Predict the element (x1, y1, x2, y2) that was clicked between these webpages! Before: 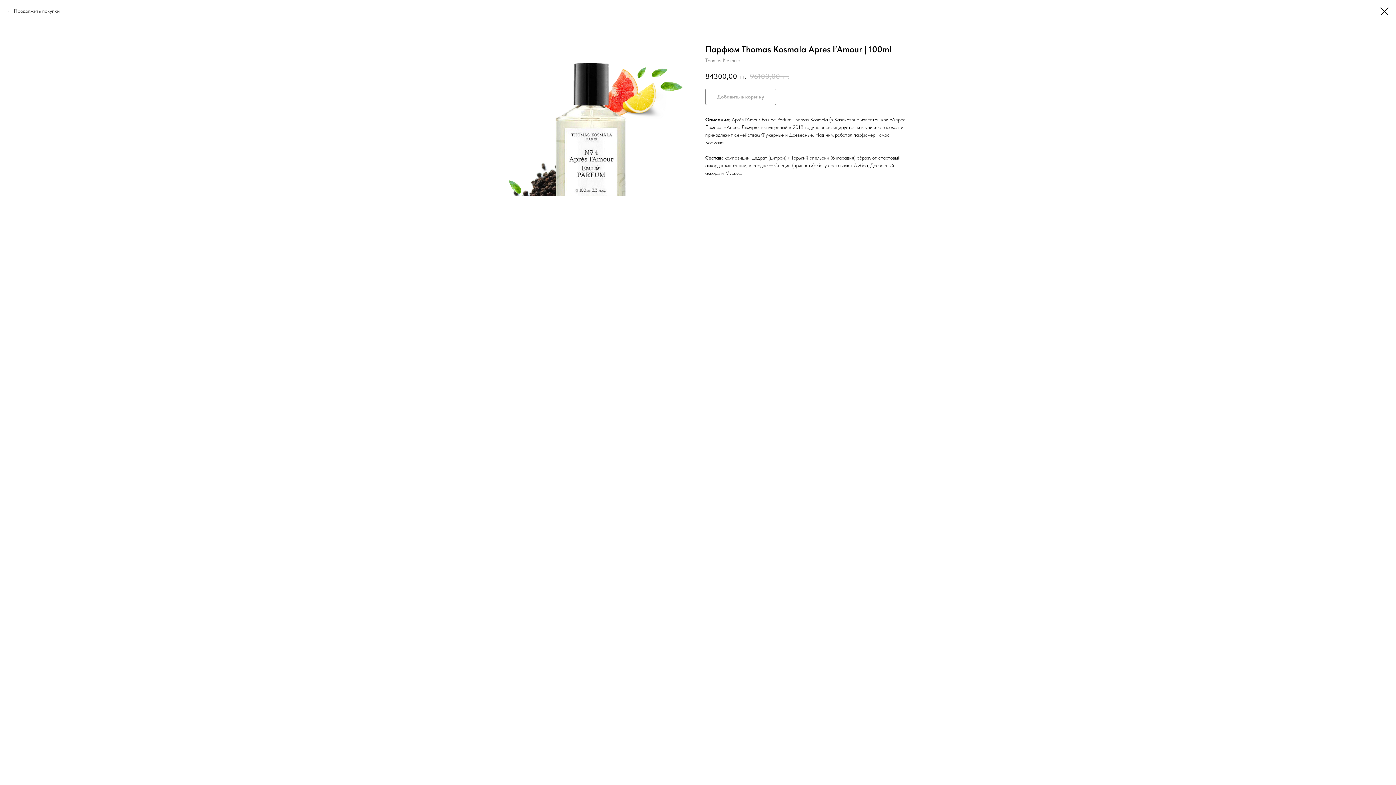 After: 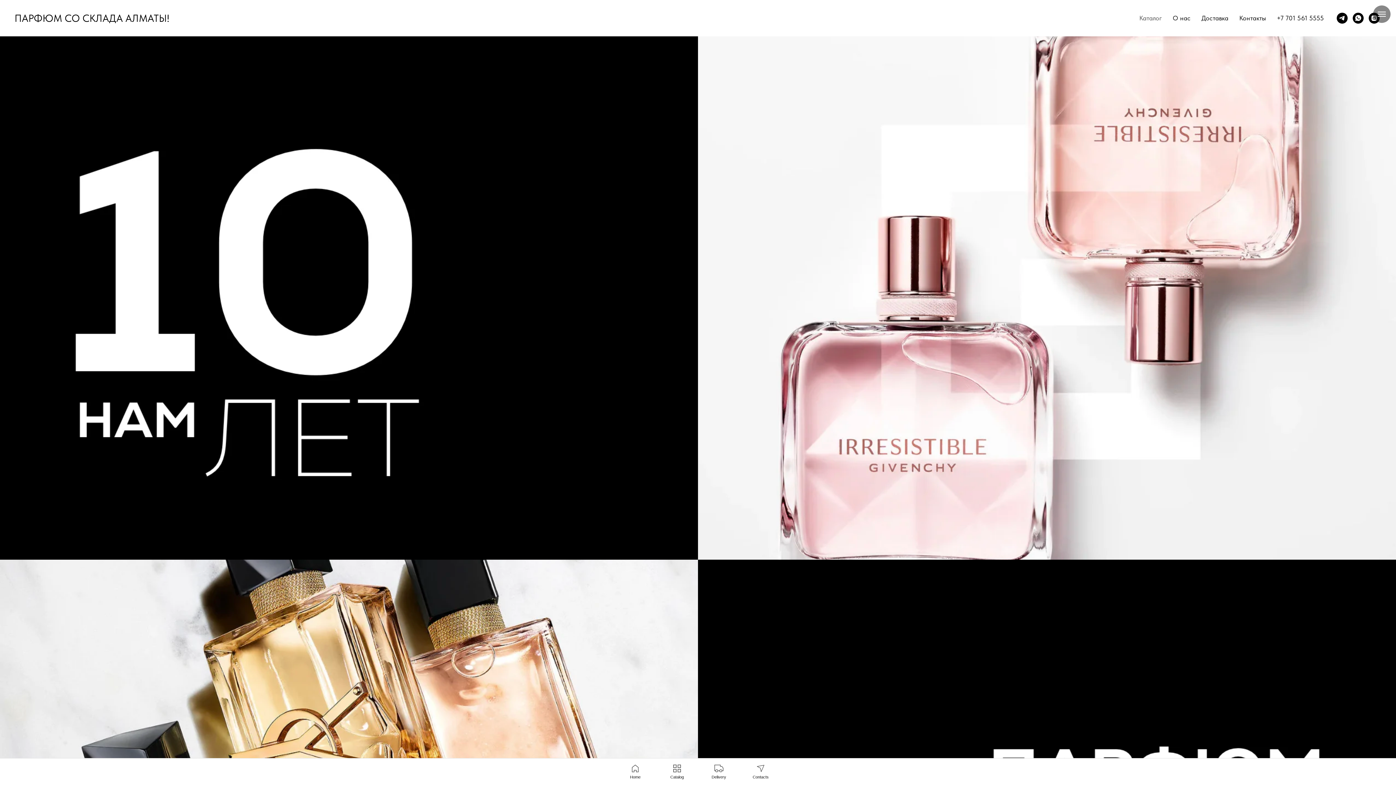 Action: bbox: (7, 7, 59, 14) label: Продолжить покупки